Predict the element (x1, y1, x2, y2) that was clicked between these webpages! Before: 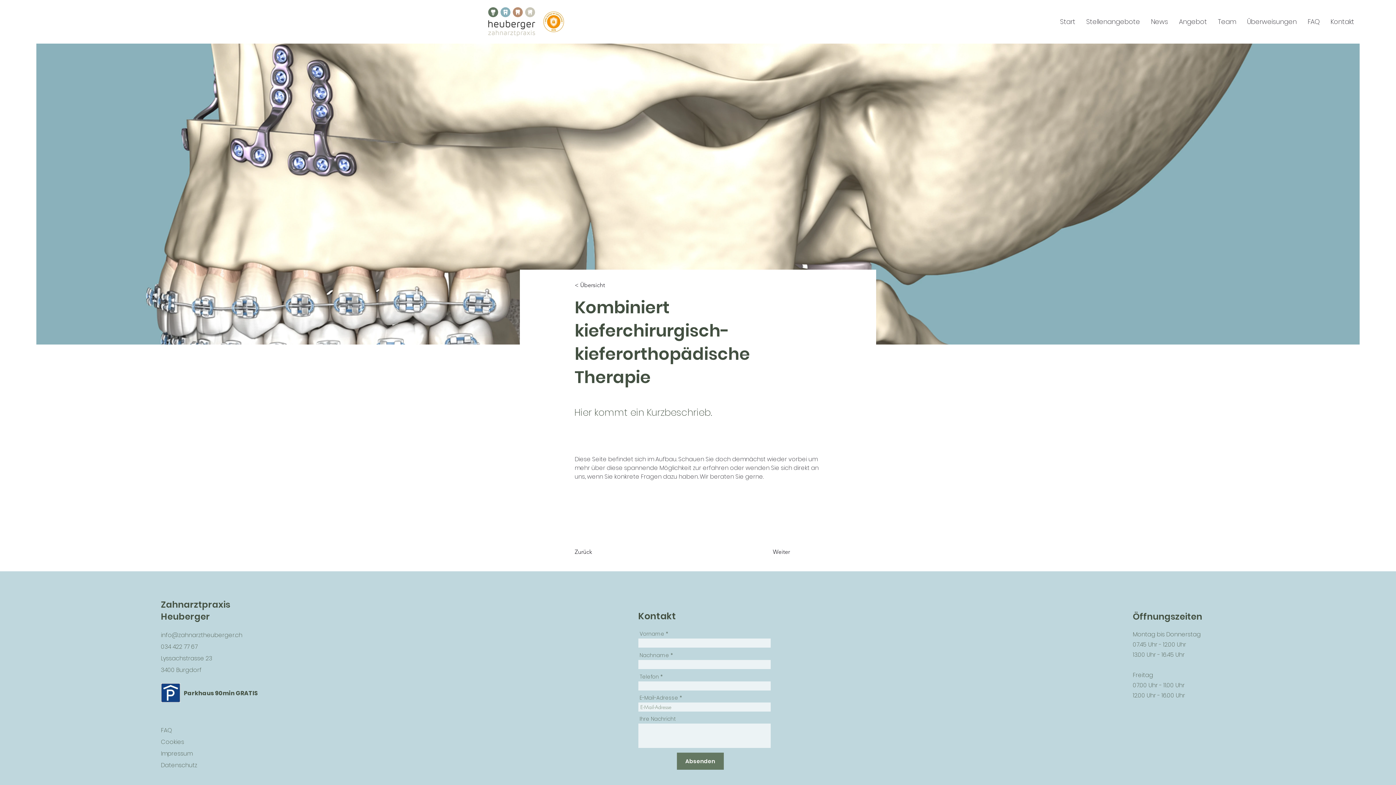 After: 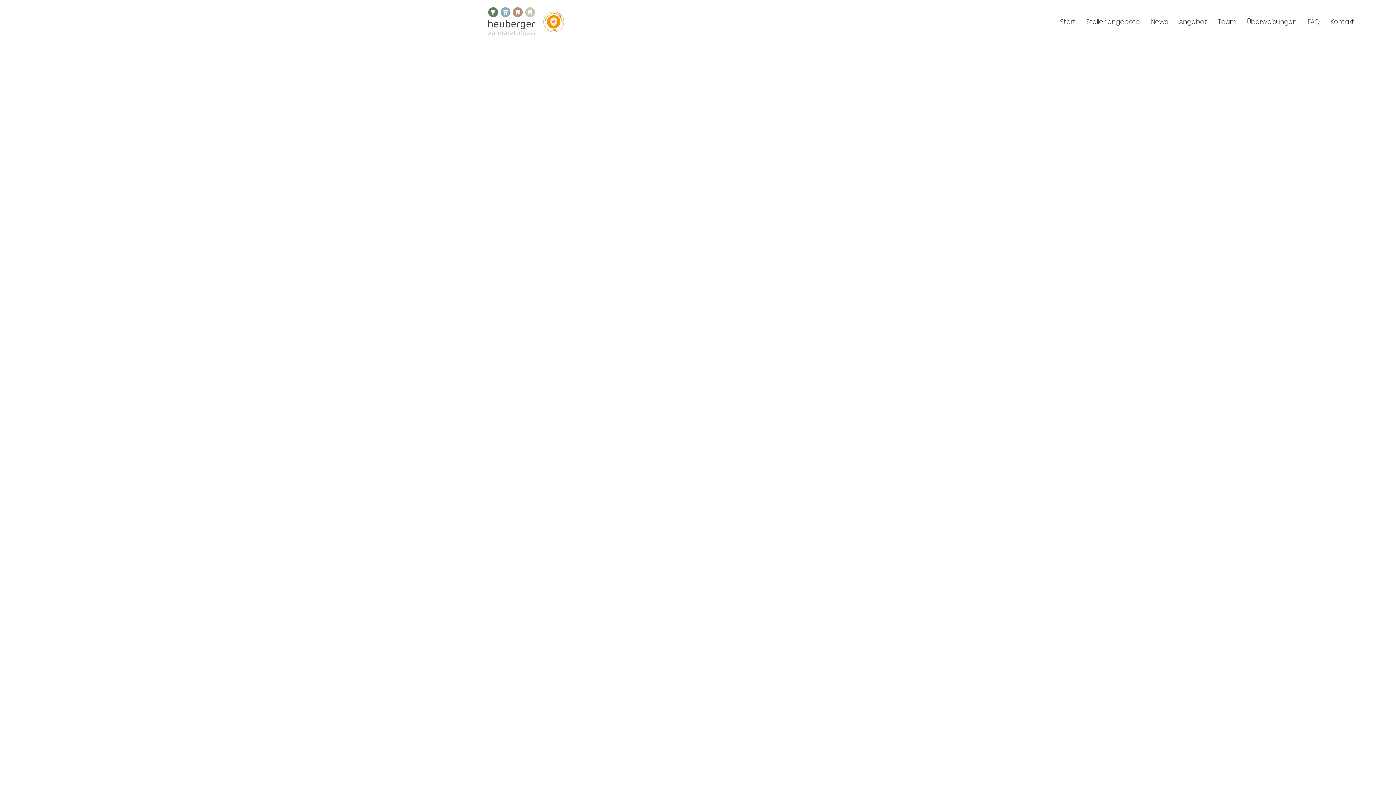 Action: label: Datenschutz bbox: (160, 761, 197, 769)